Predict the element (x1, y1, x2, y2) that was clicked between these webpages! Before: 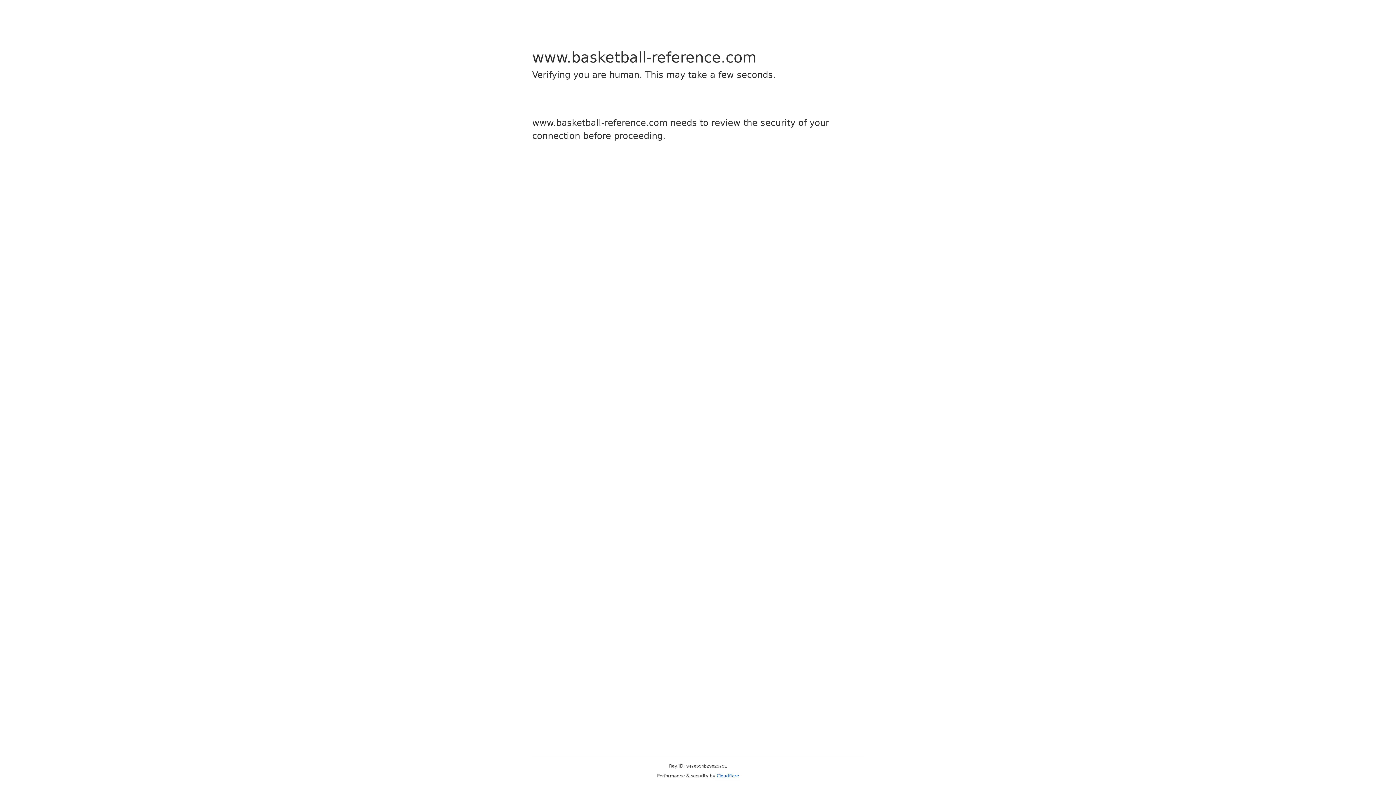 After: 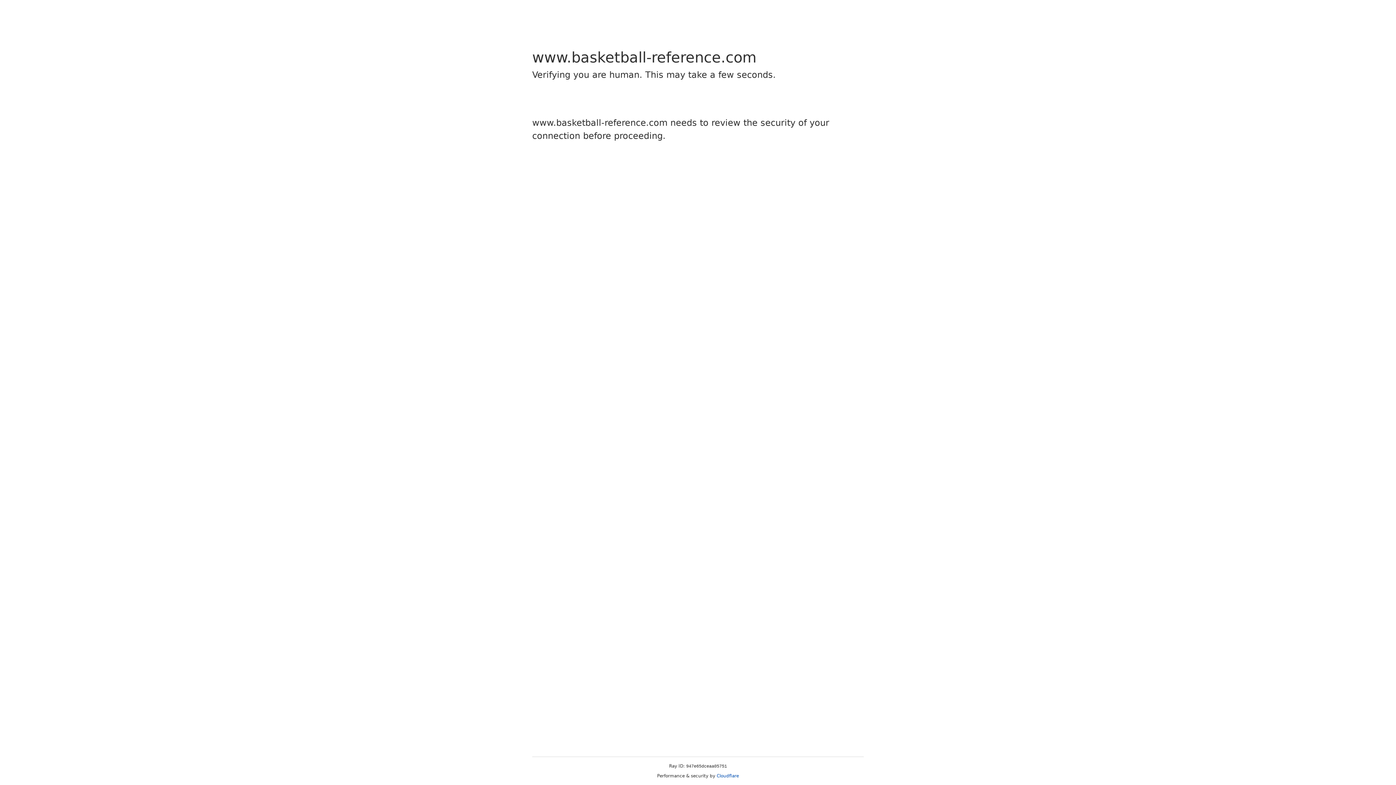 Action: label: Cloudflare bbox: (716, 773, 739, 778)